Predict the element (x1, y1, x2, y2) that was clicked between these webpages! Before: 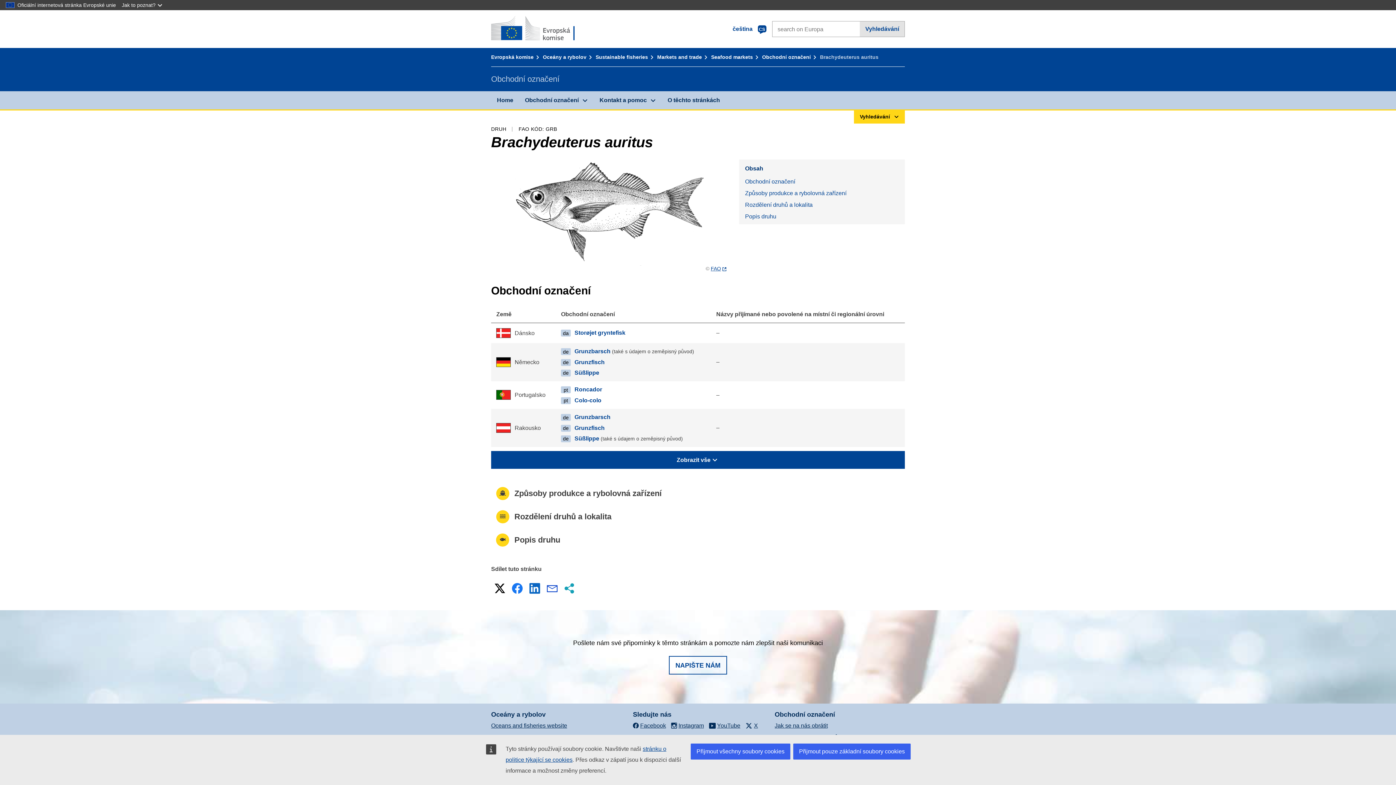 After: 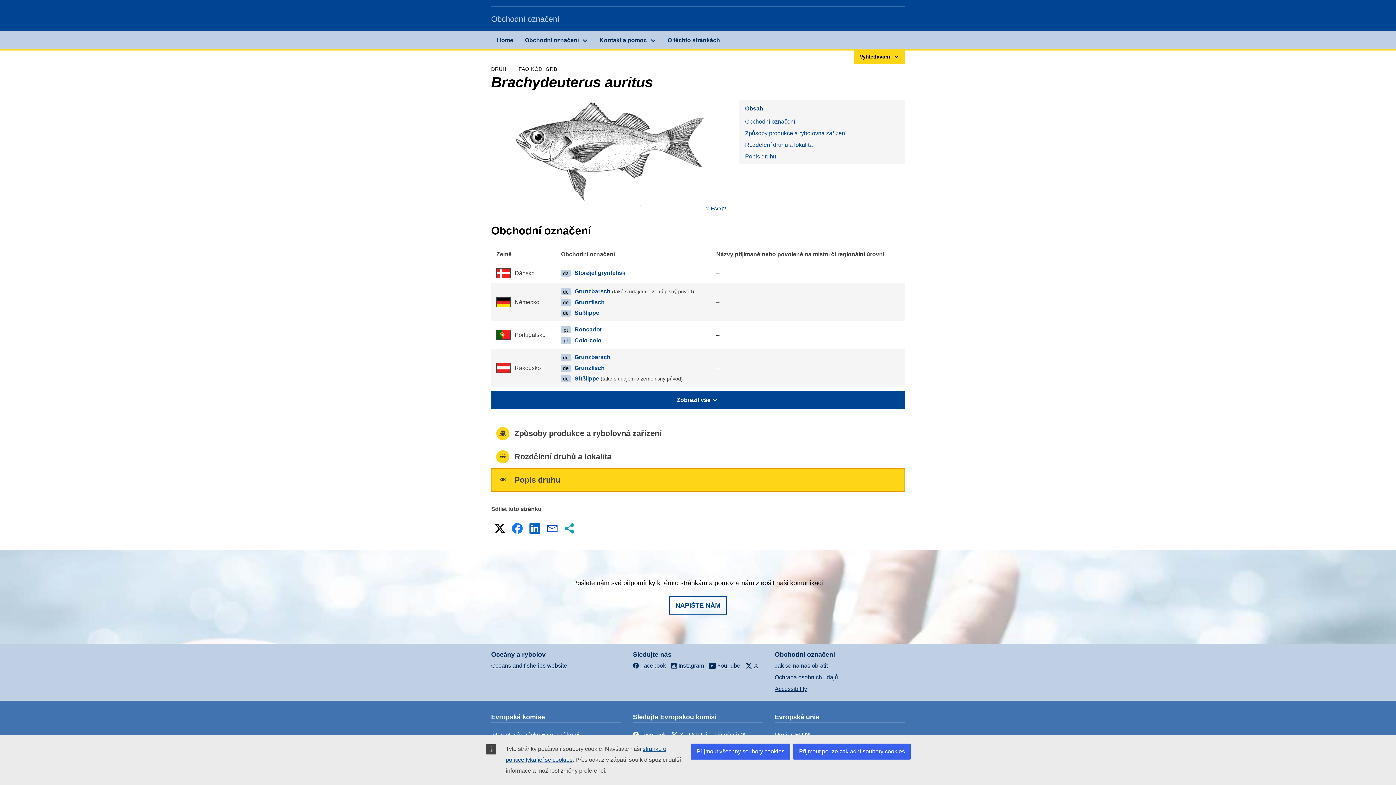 Action: bbox: (739, 210, 905, 222) label: Popis druhu